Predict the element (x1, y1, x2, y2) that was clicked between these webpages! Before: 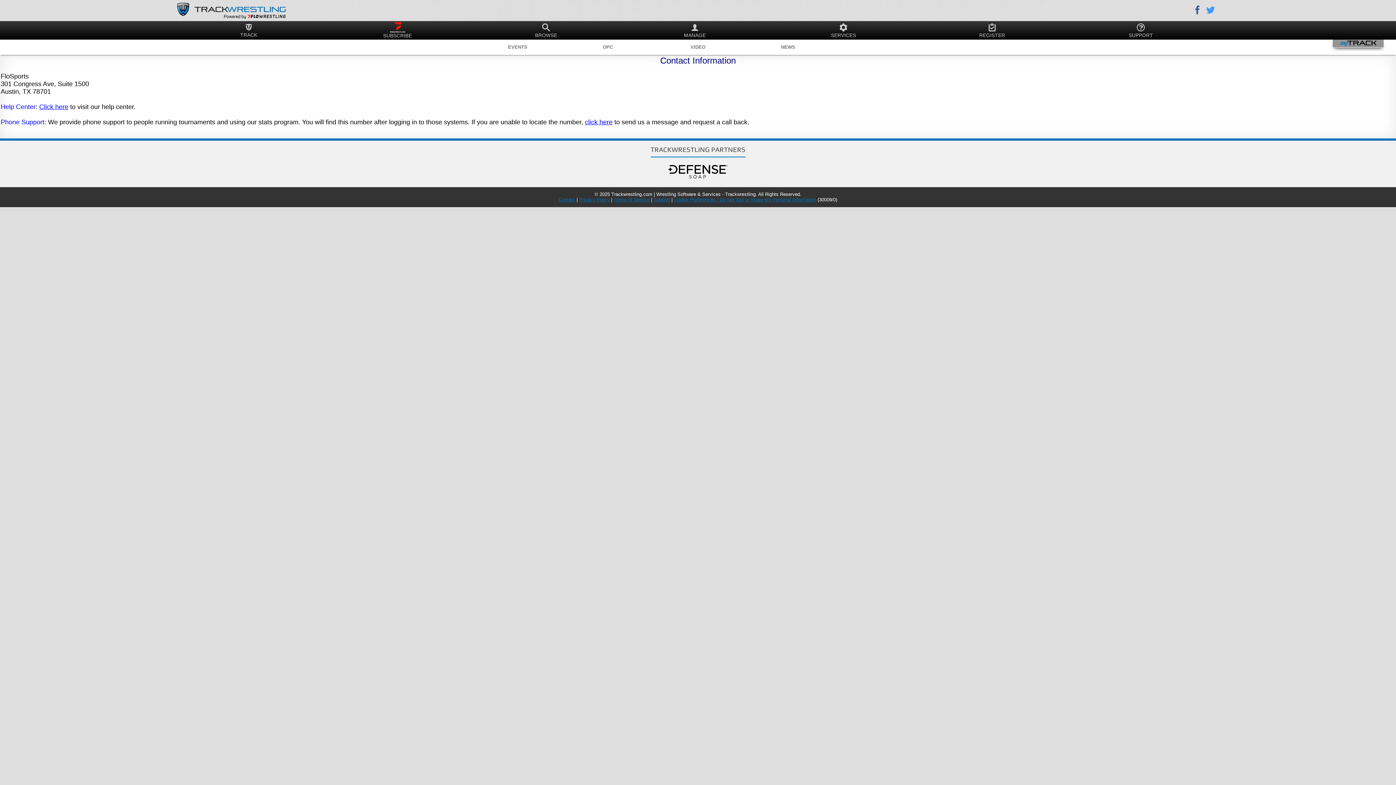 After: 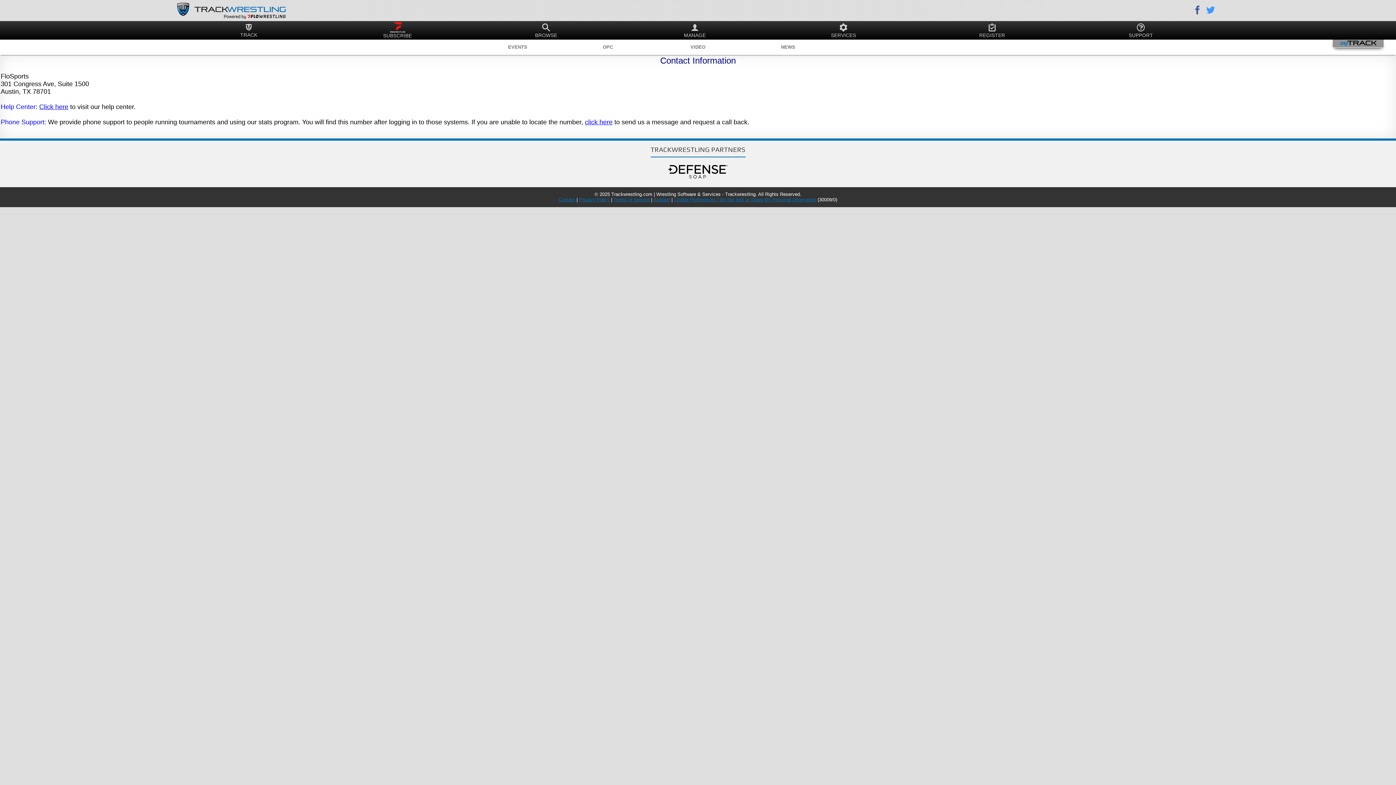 Action: label: Terms of Service bbox: (613, 197, 649, 202)